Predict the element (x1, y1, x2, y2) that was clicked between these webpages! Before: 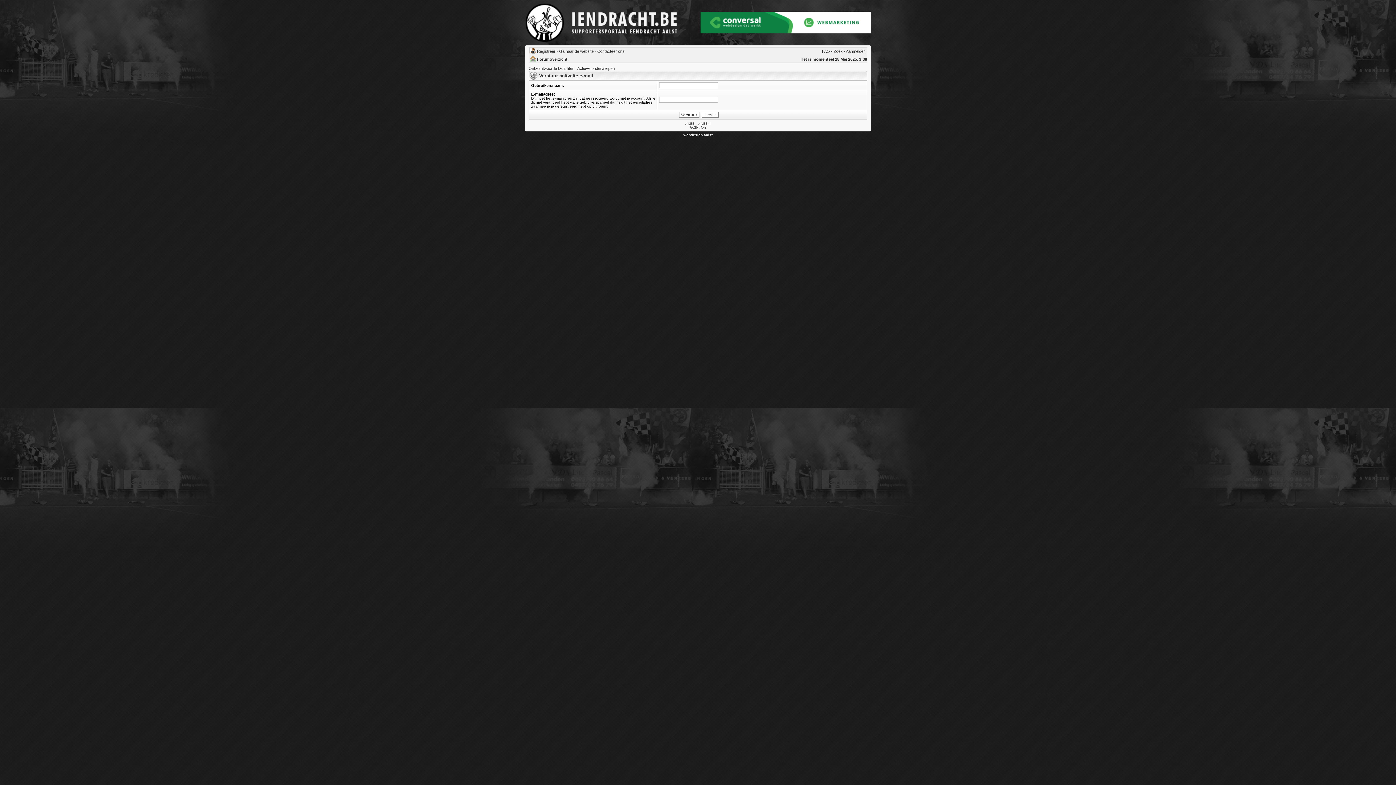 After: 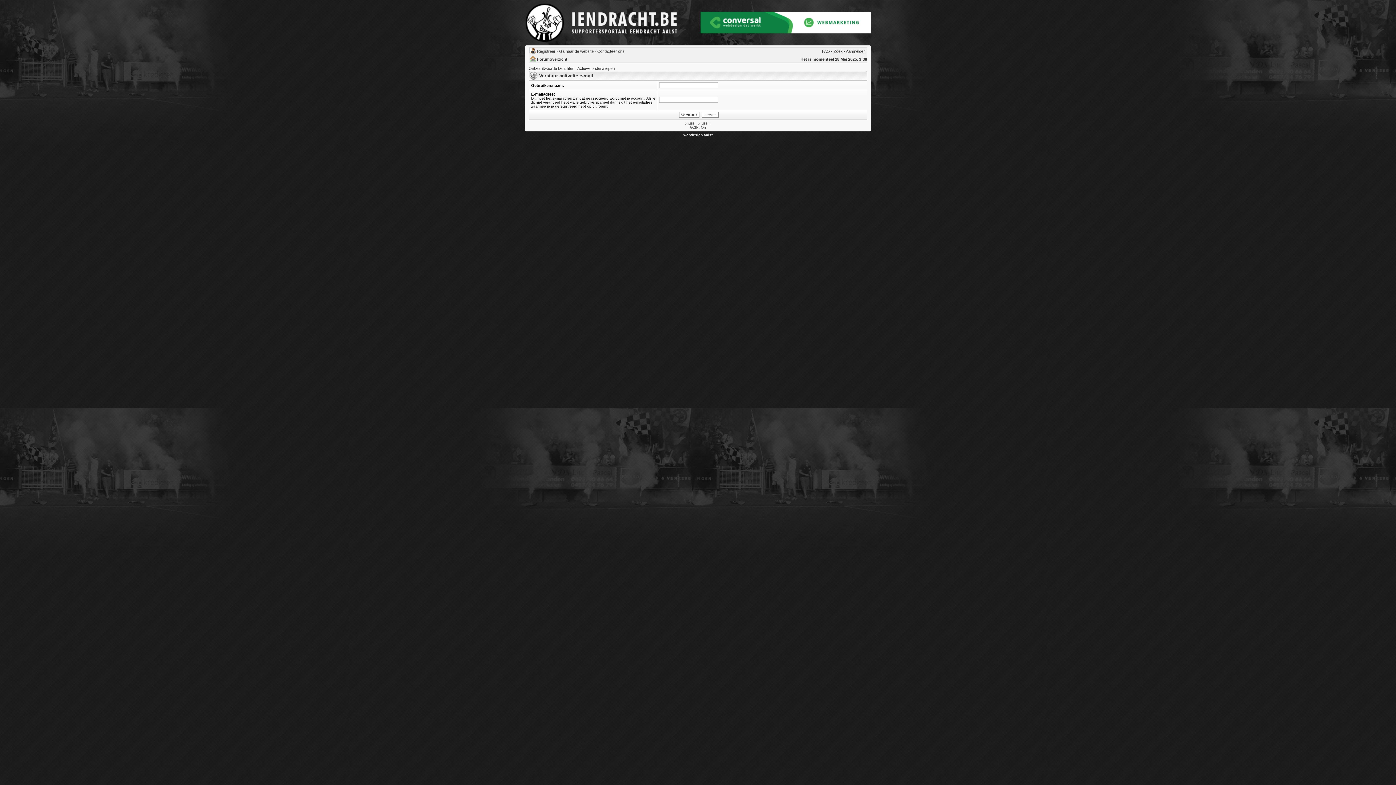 Action: bbox: (700, 30, 870, 34)